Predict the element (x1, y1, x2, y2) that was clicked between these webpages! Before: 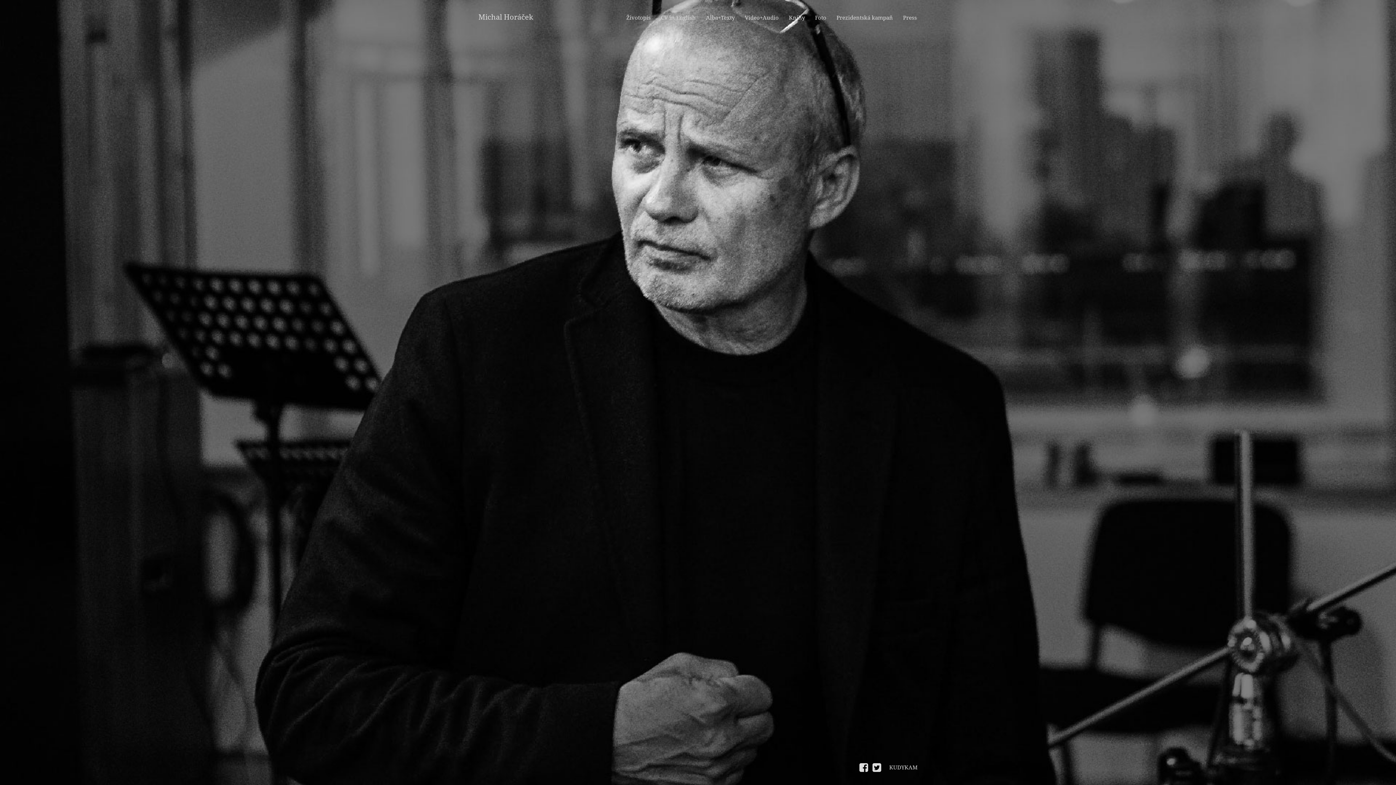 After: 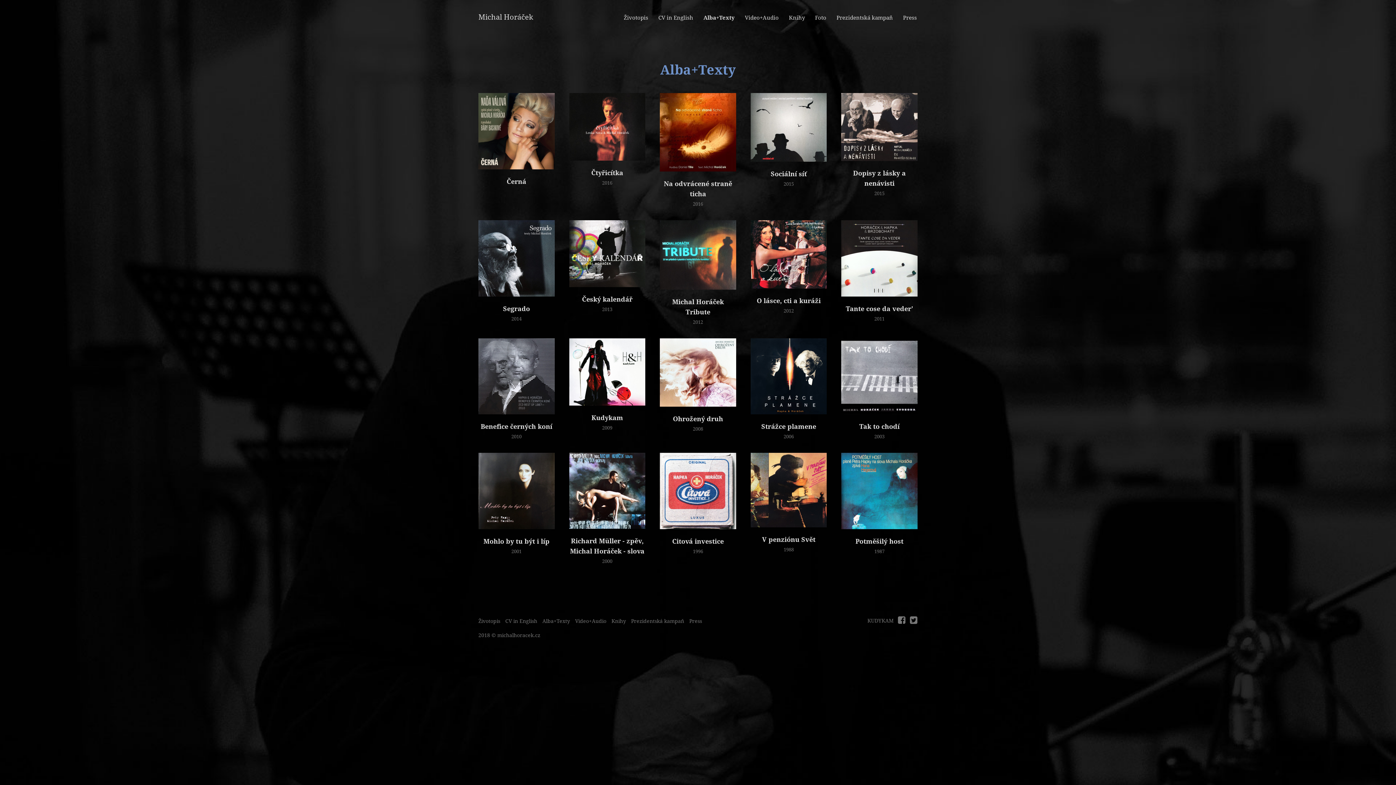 Action: bbox: (706, 13, 734, 22) label: Alba+Texty